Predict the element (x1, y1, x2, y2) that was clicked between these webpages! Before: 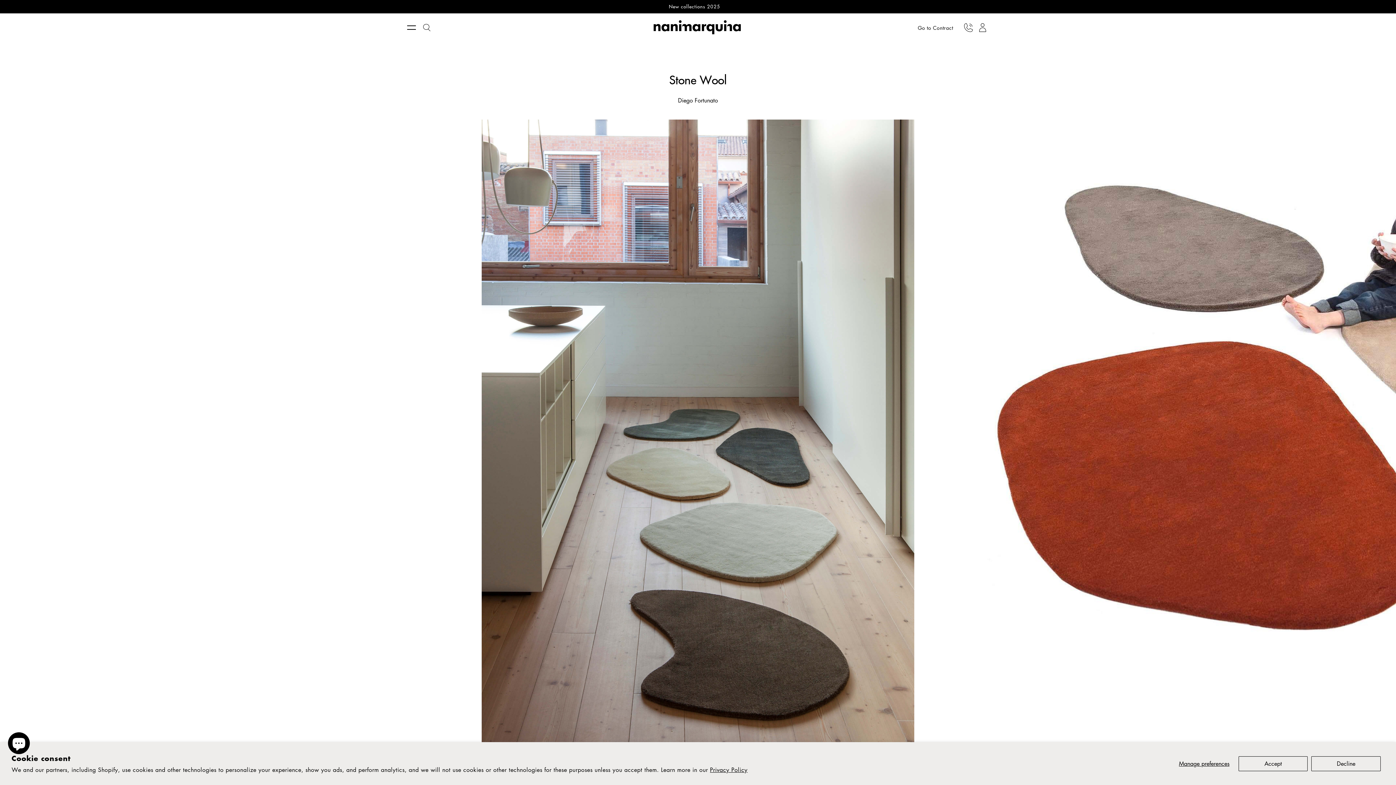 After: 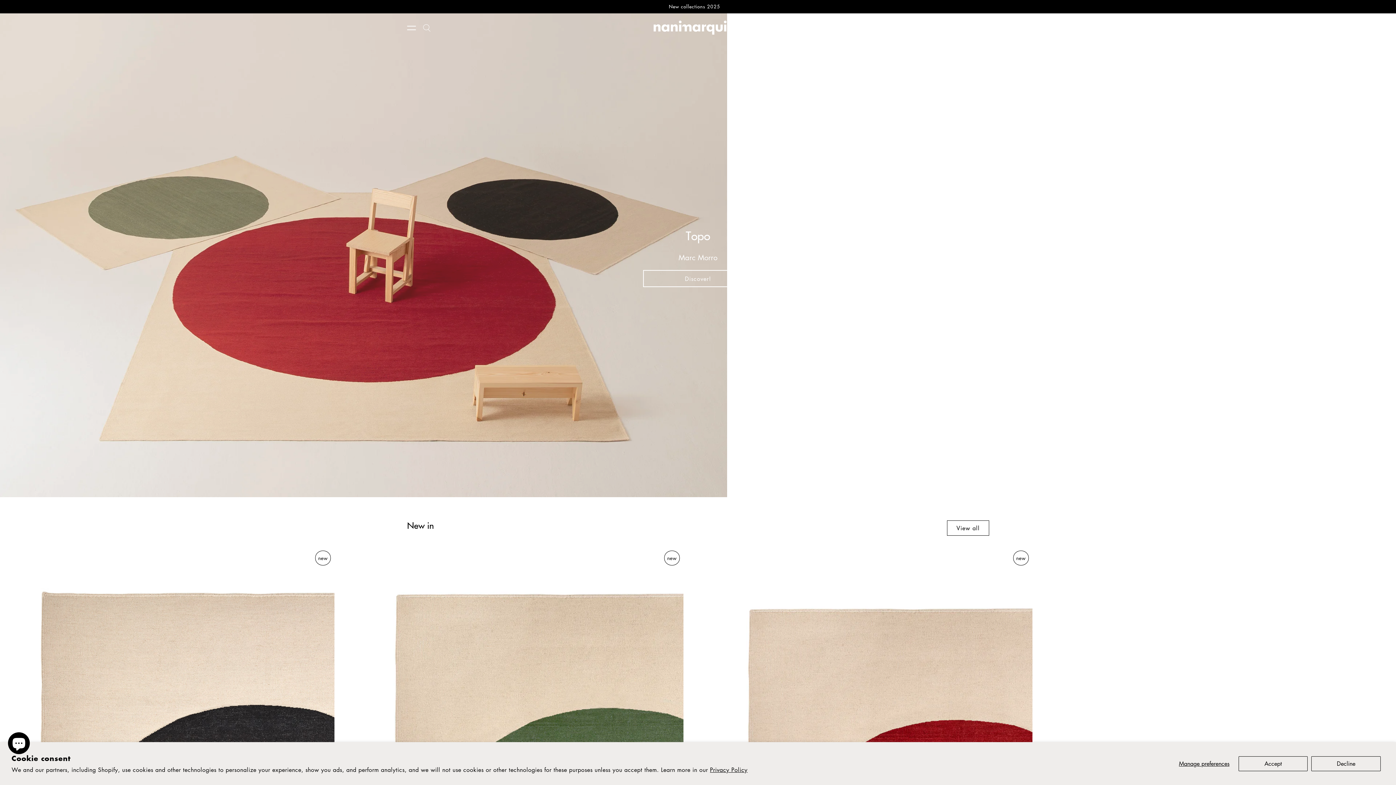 Action: bbox: (651, 17, 742, 38)